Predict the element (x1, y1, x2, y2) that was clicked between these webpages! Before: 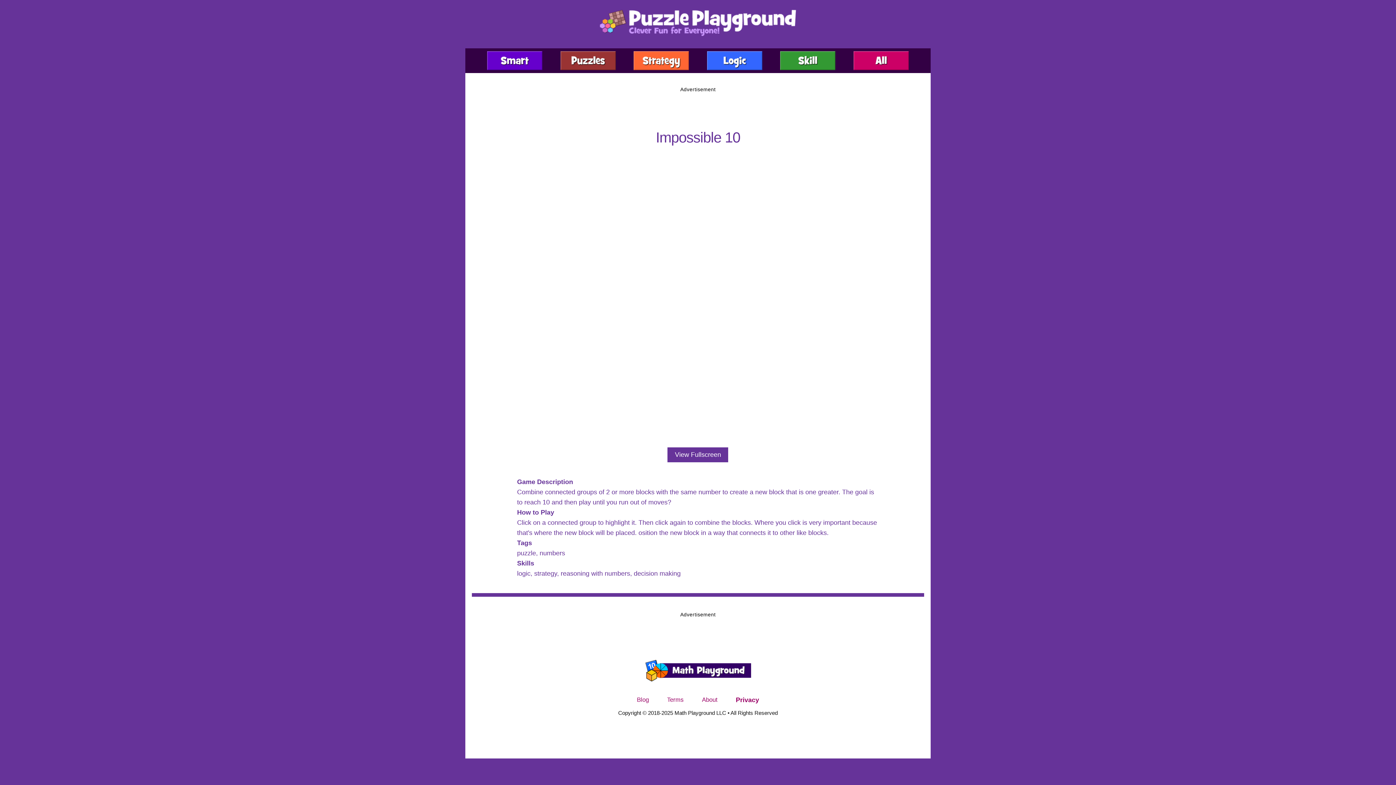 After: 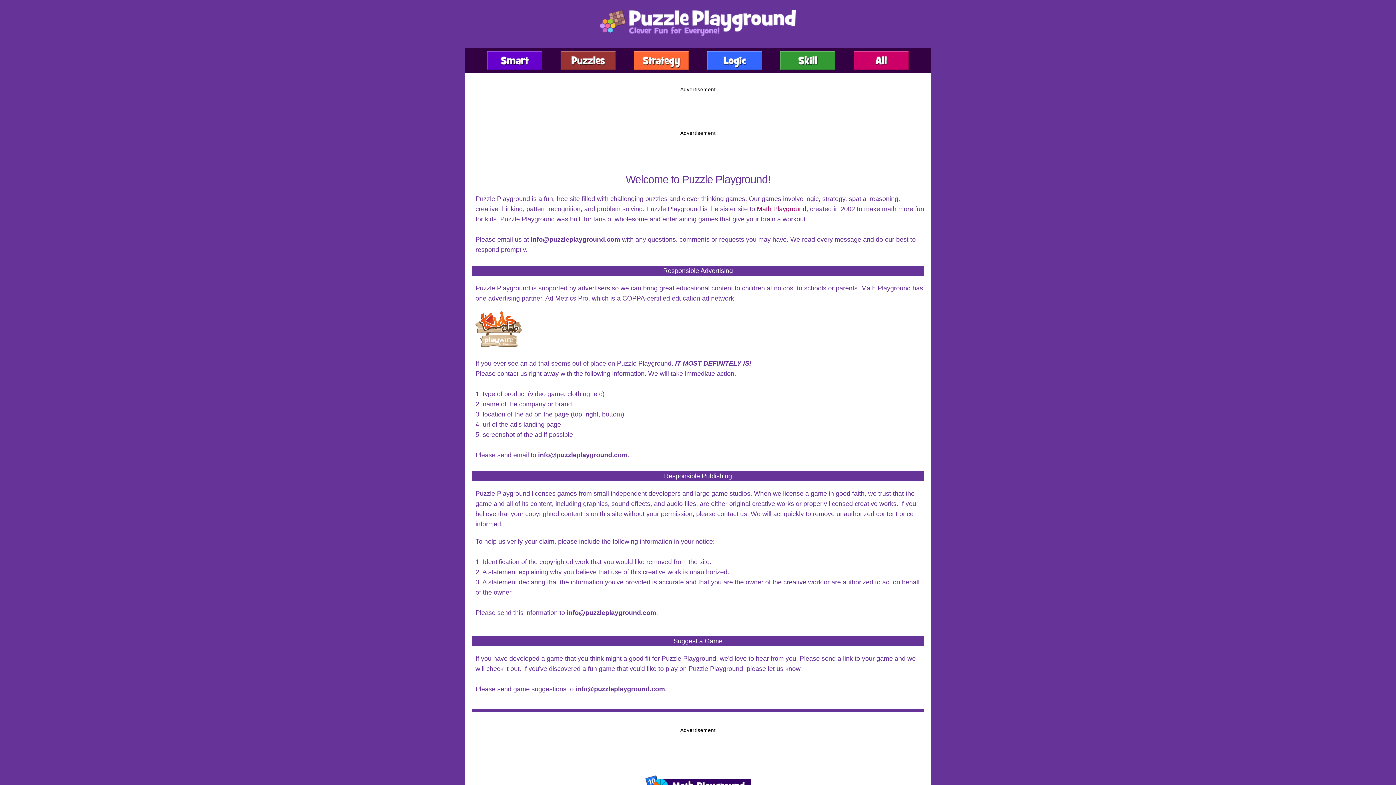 Action: label: About bbox: (702, 695, 717, 705)